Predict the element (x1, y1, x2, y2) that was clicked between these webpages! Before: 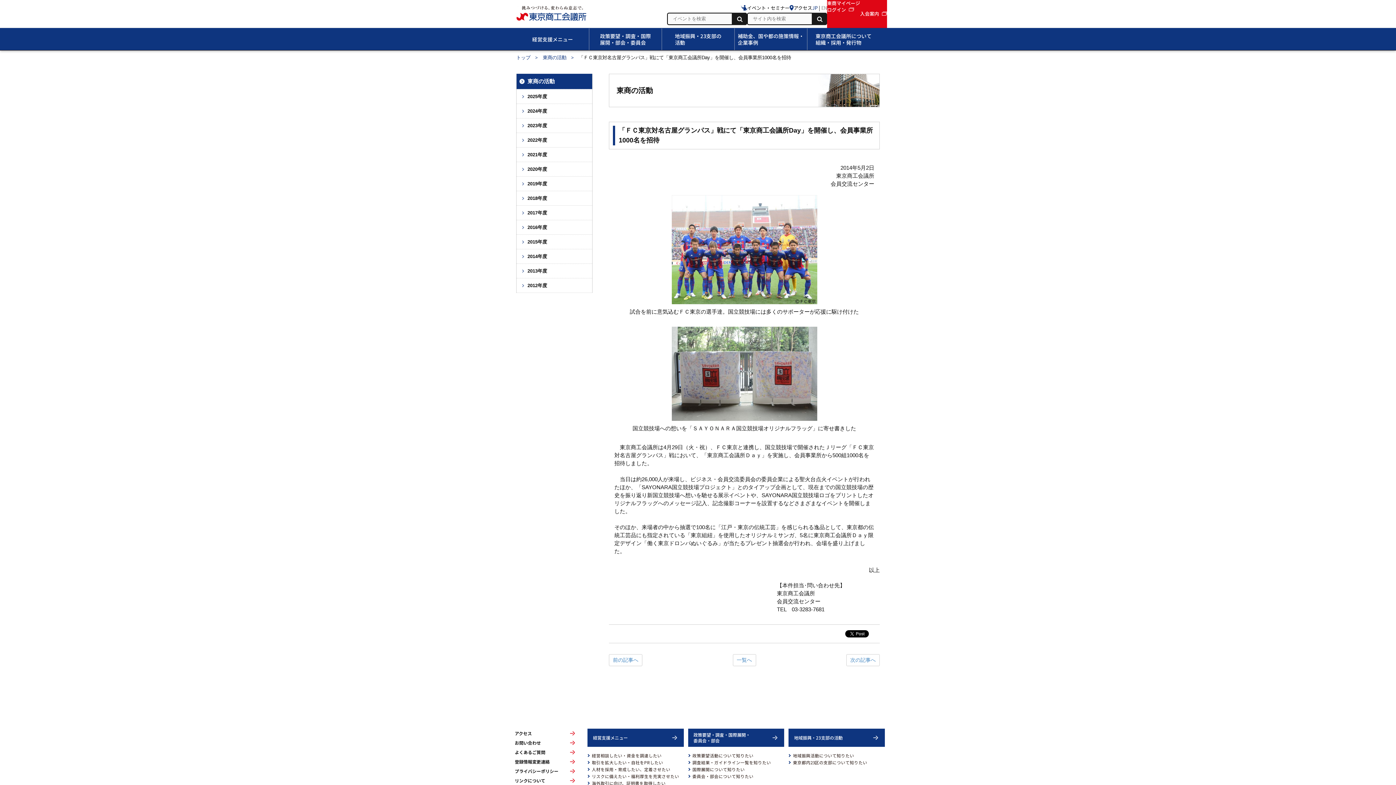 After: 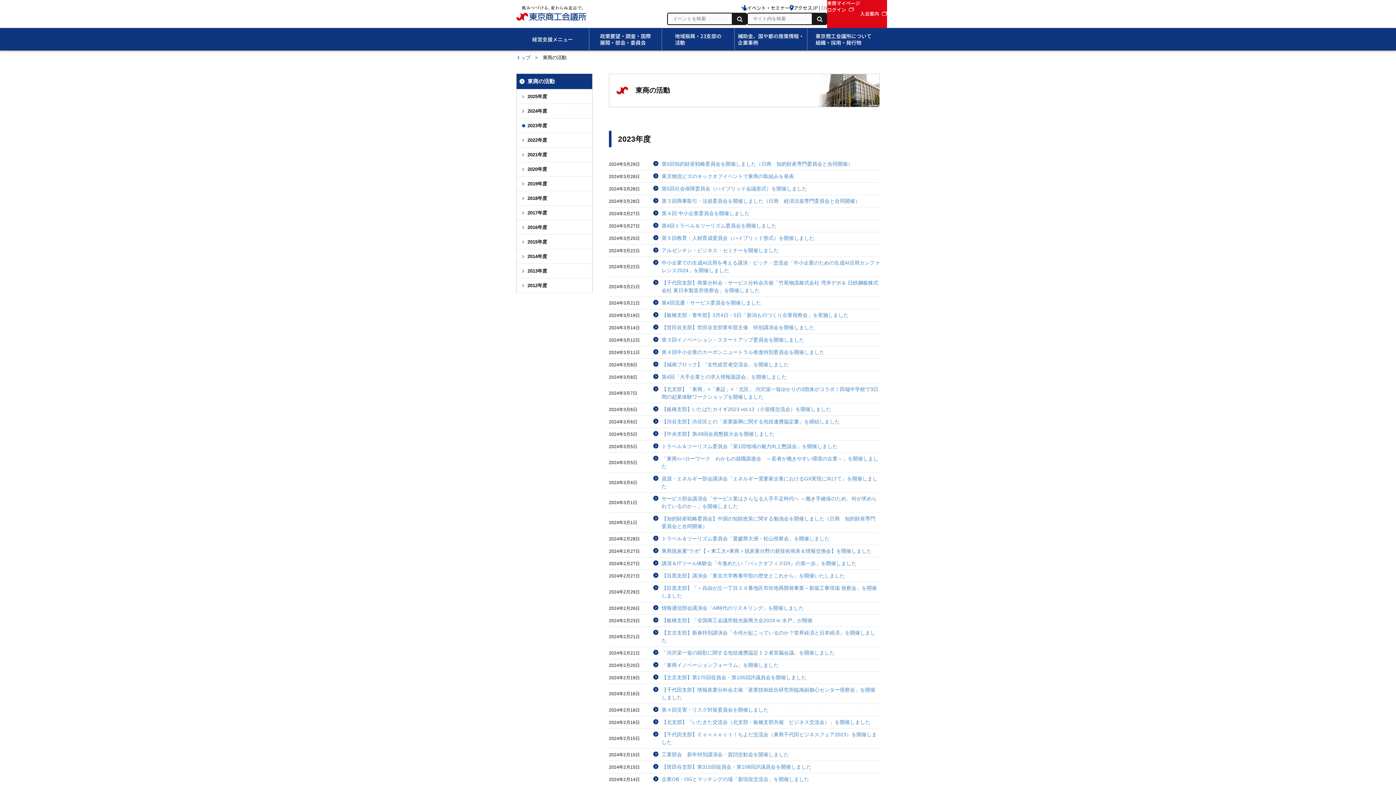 Action: label: 2023年度 bbox: (516, 118, 592, 132)